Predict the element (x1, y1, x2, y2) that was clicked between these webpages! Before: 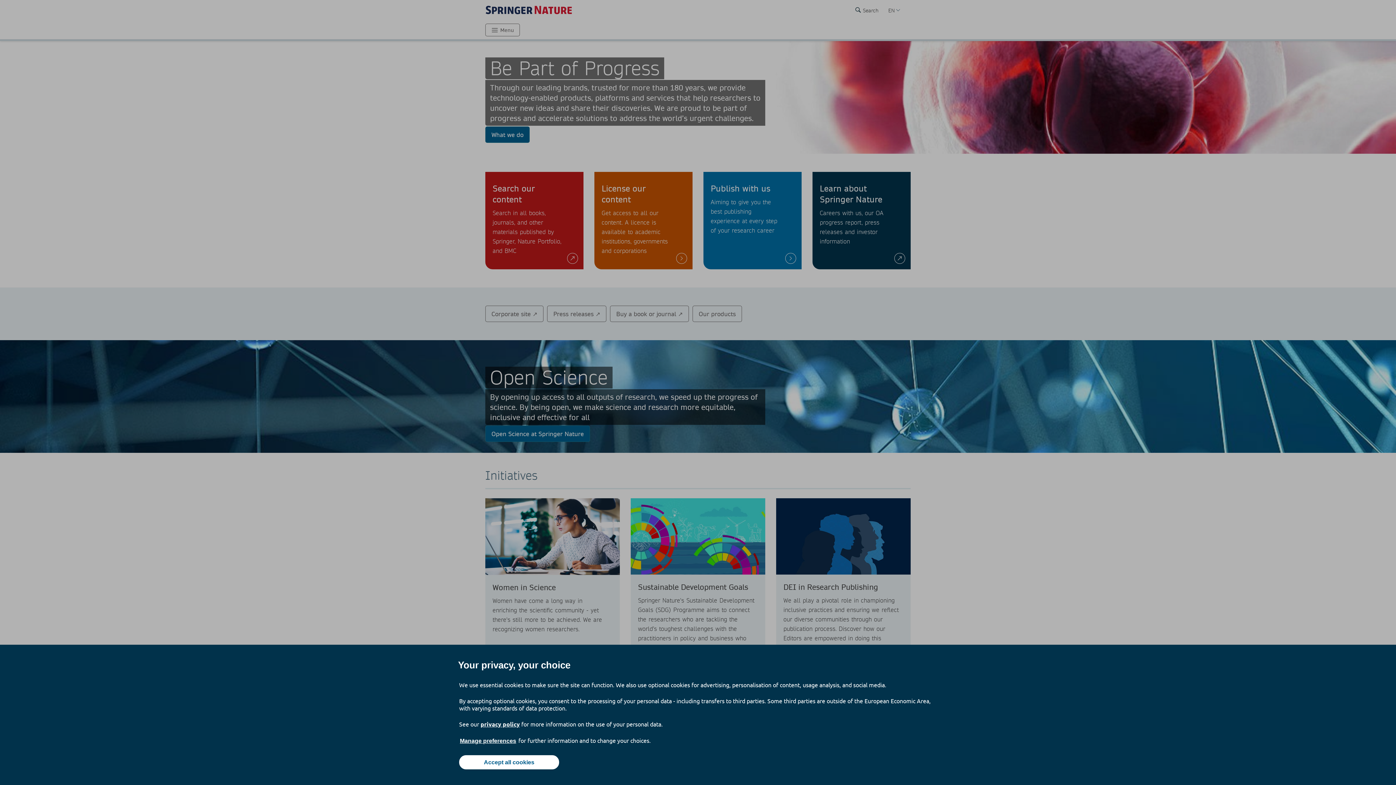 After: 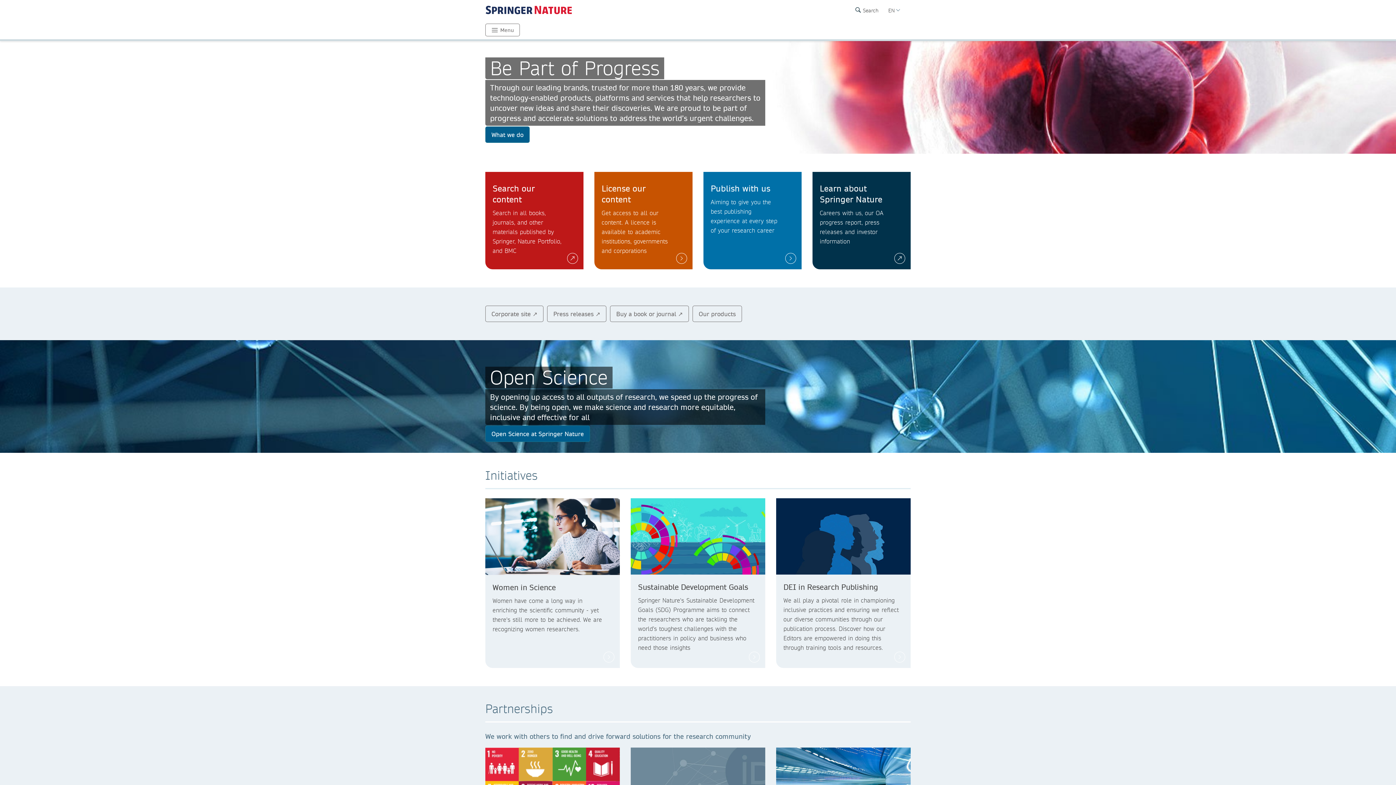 Action: bbox: (459, 755, 559, 769) label: Accept all cookies